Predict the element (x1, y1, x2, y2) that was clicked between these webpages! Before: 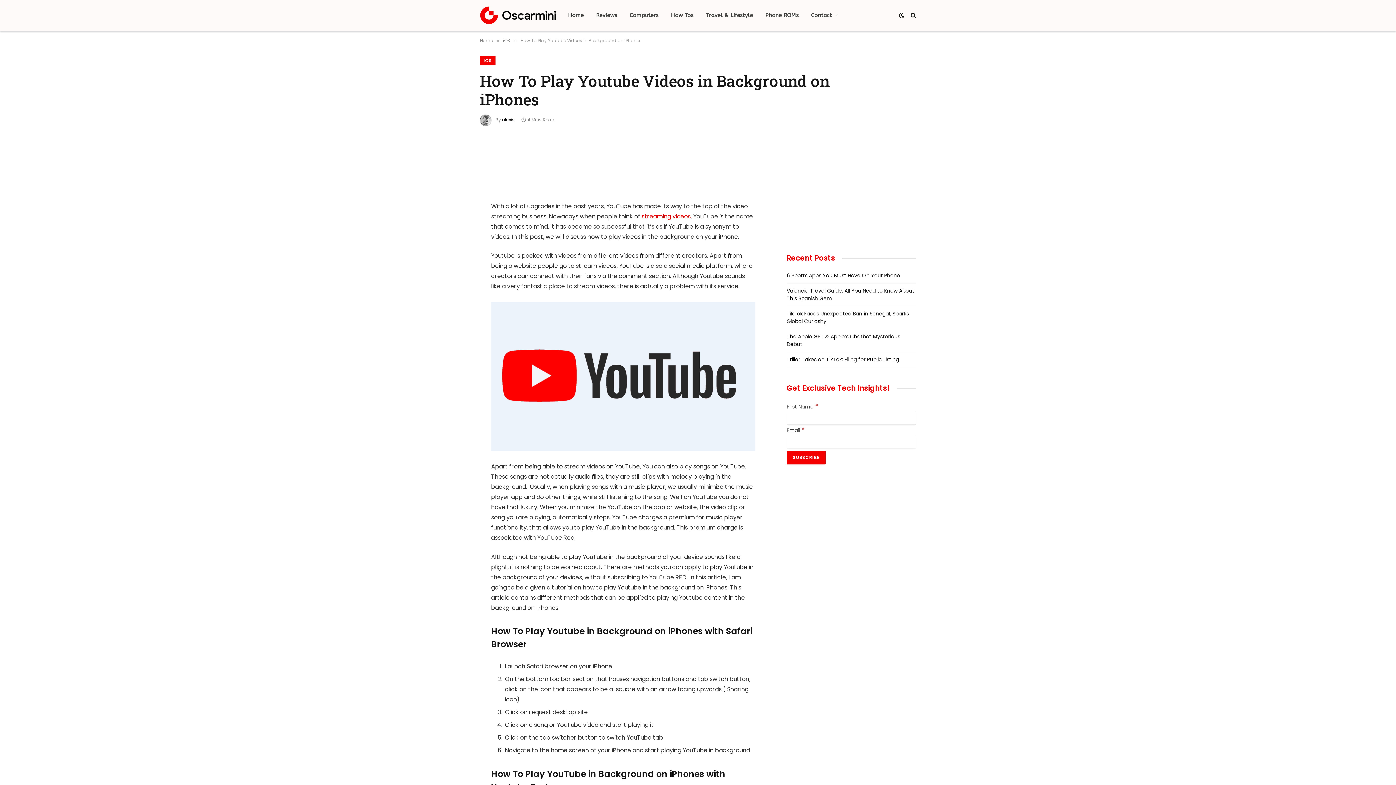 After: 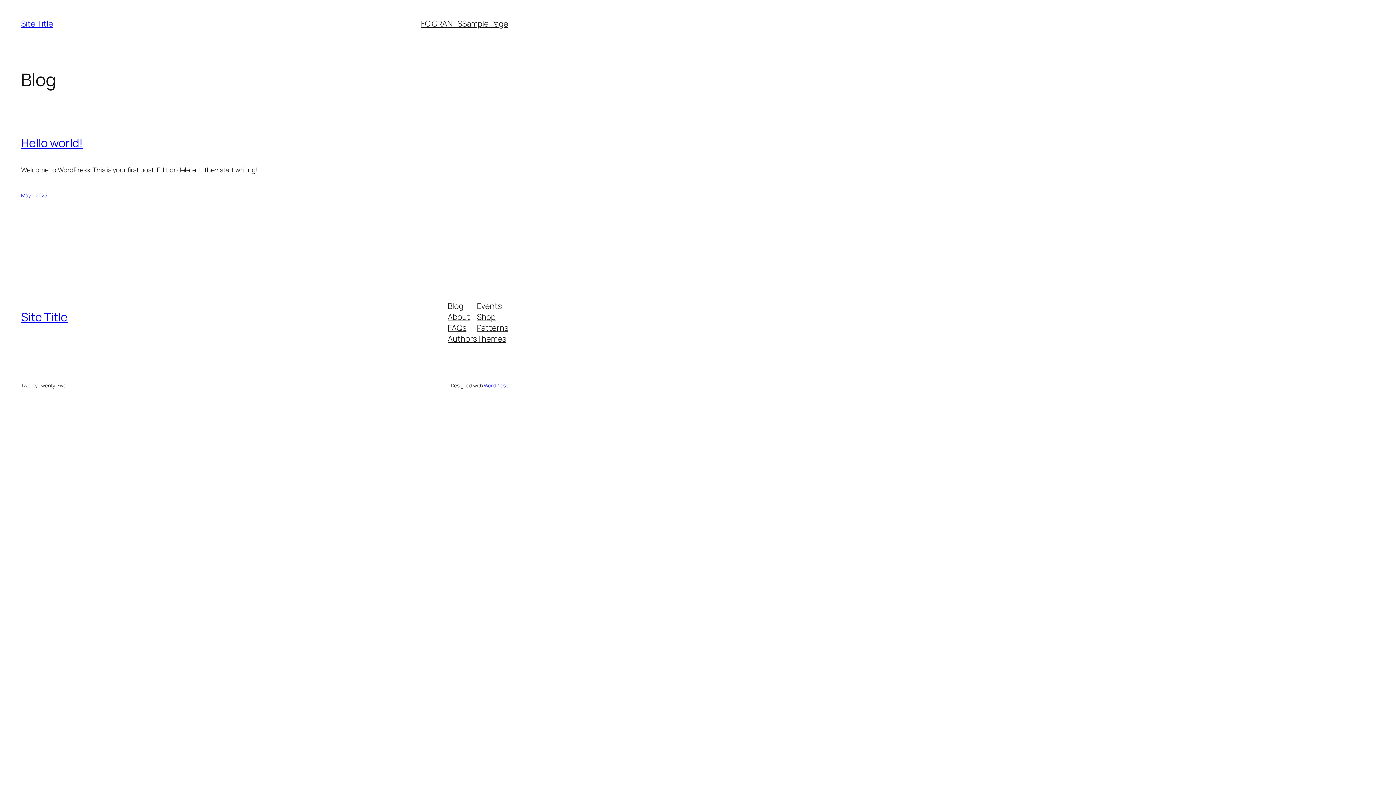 Action: bbox: (759, 0, 805, 30) label: Phone ROMs